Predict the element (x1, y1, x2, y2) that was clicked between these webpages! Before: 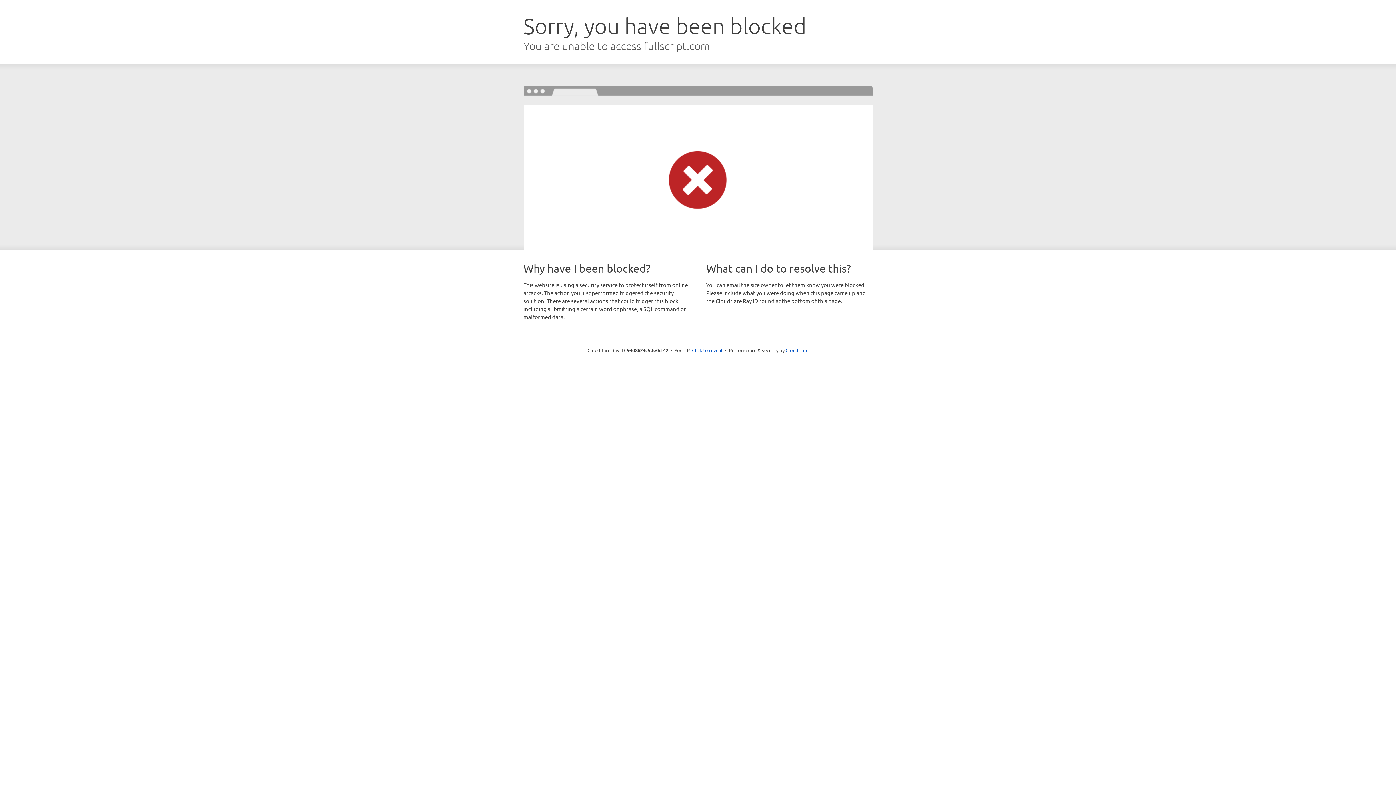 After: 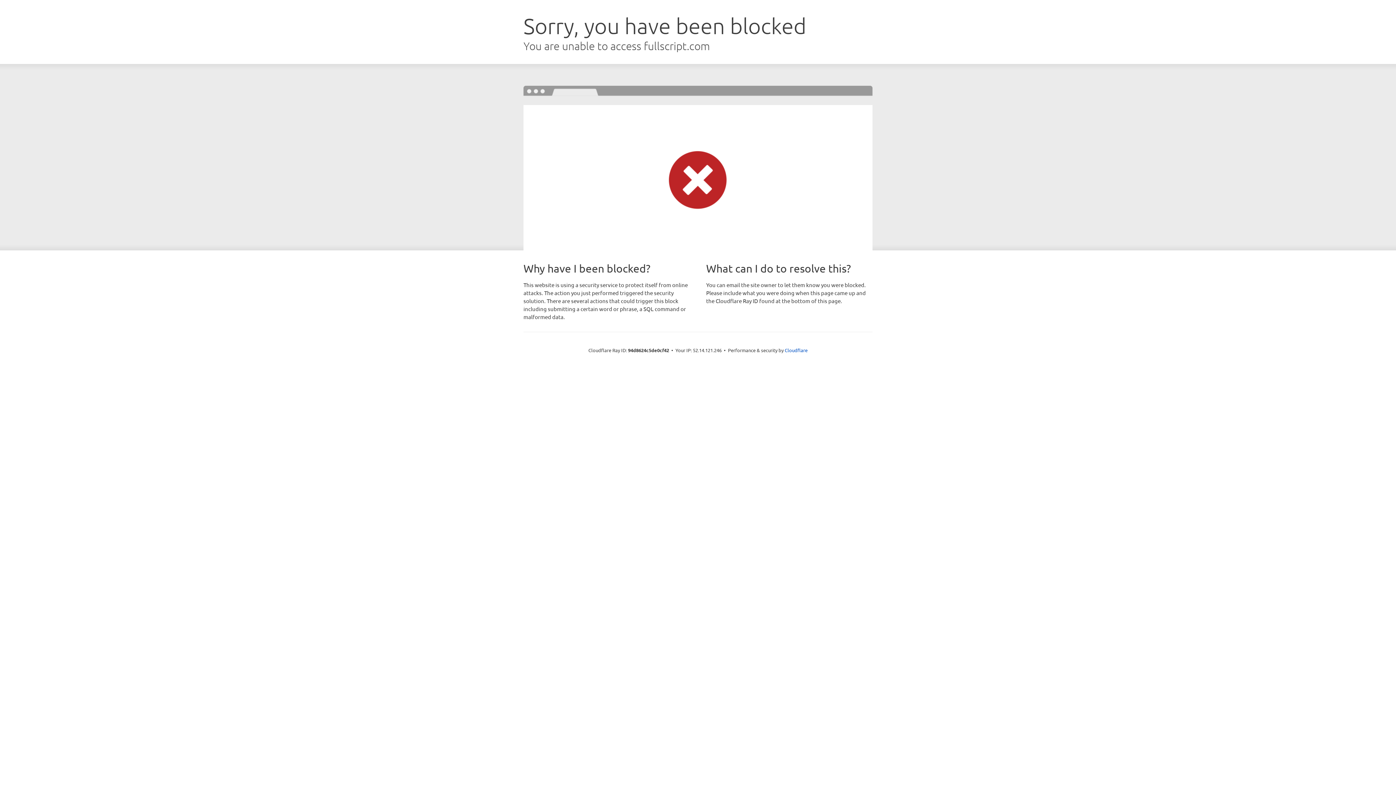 Action: bbox: (692, 346, 722, 353) label: Click to reveal